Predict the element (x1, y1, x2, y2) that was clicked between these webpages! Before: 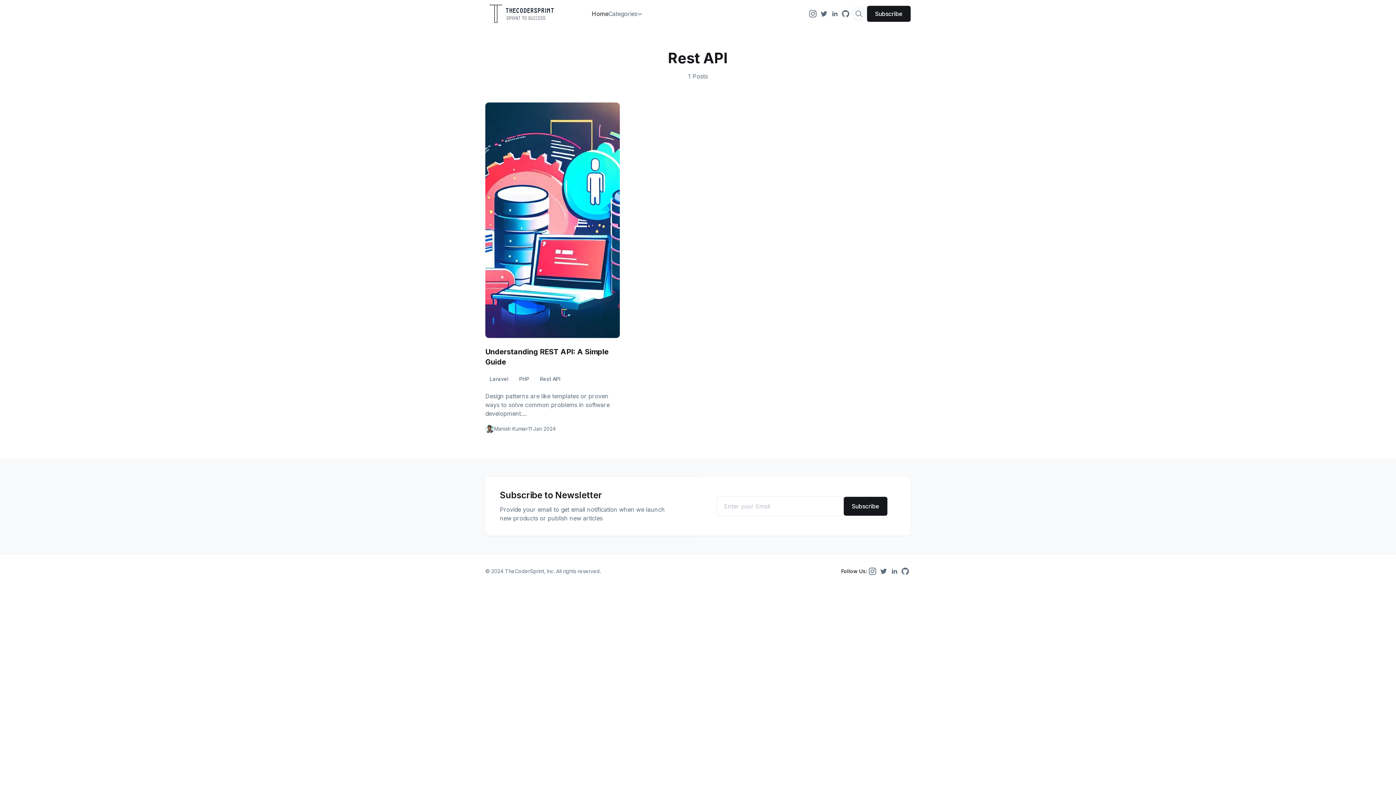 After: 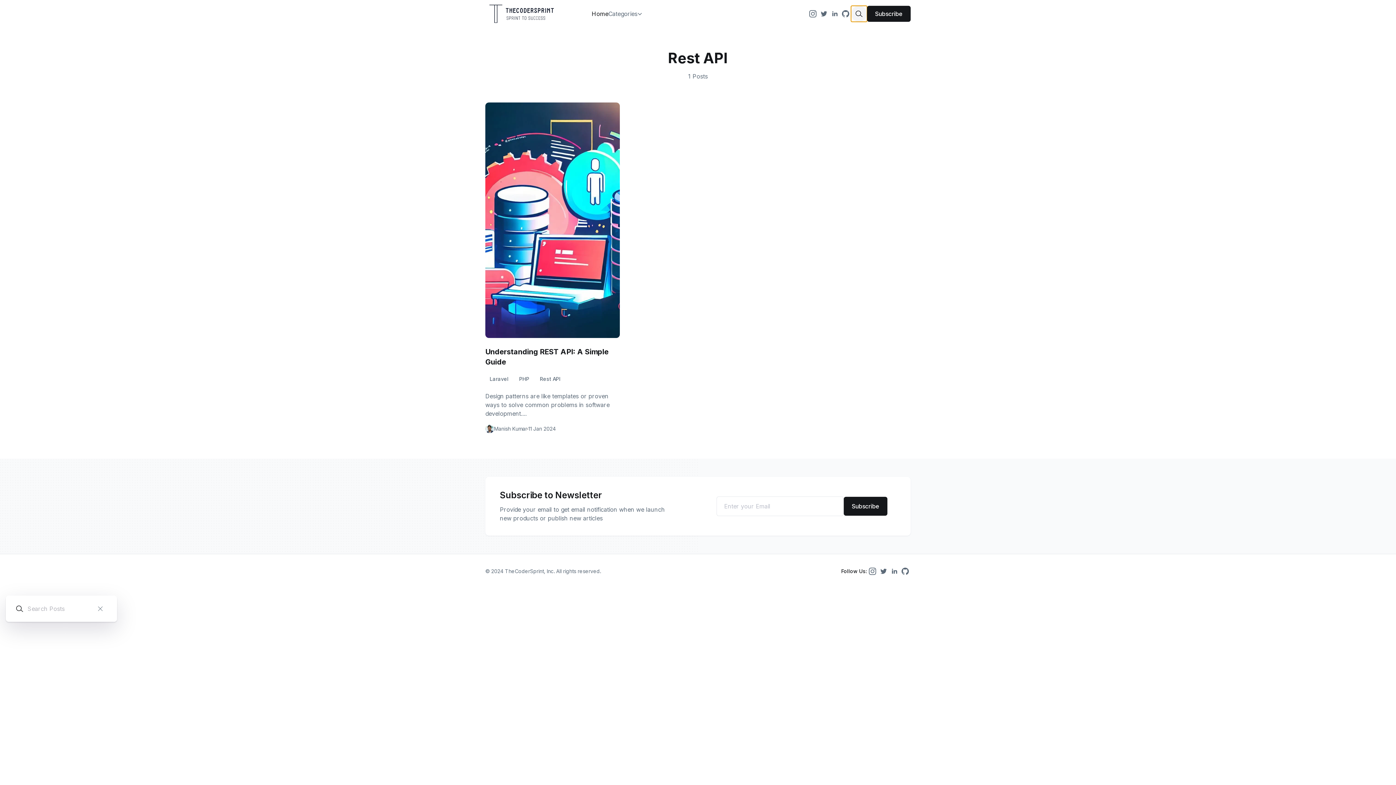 Action: label: button for modal open bbox: (851, 5, 867, 21)